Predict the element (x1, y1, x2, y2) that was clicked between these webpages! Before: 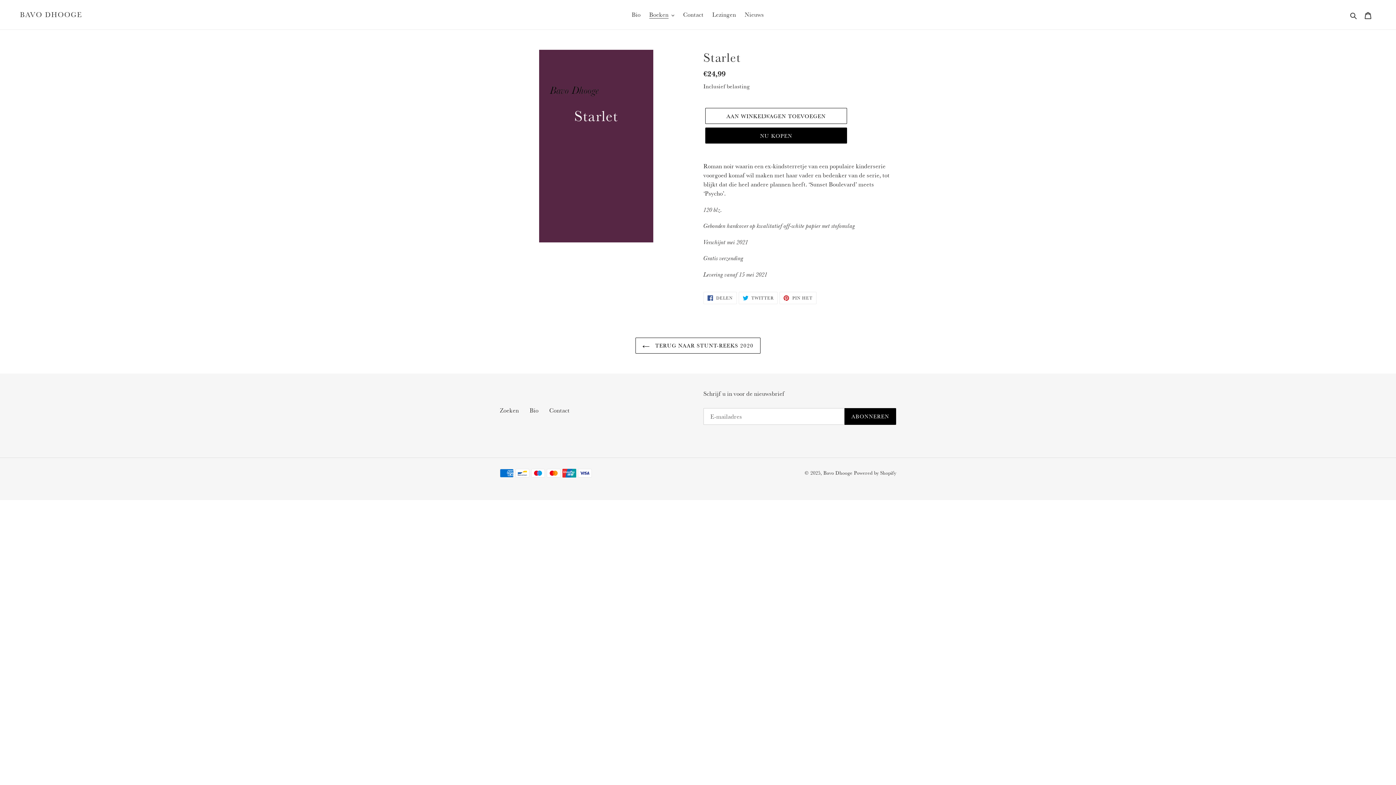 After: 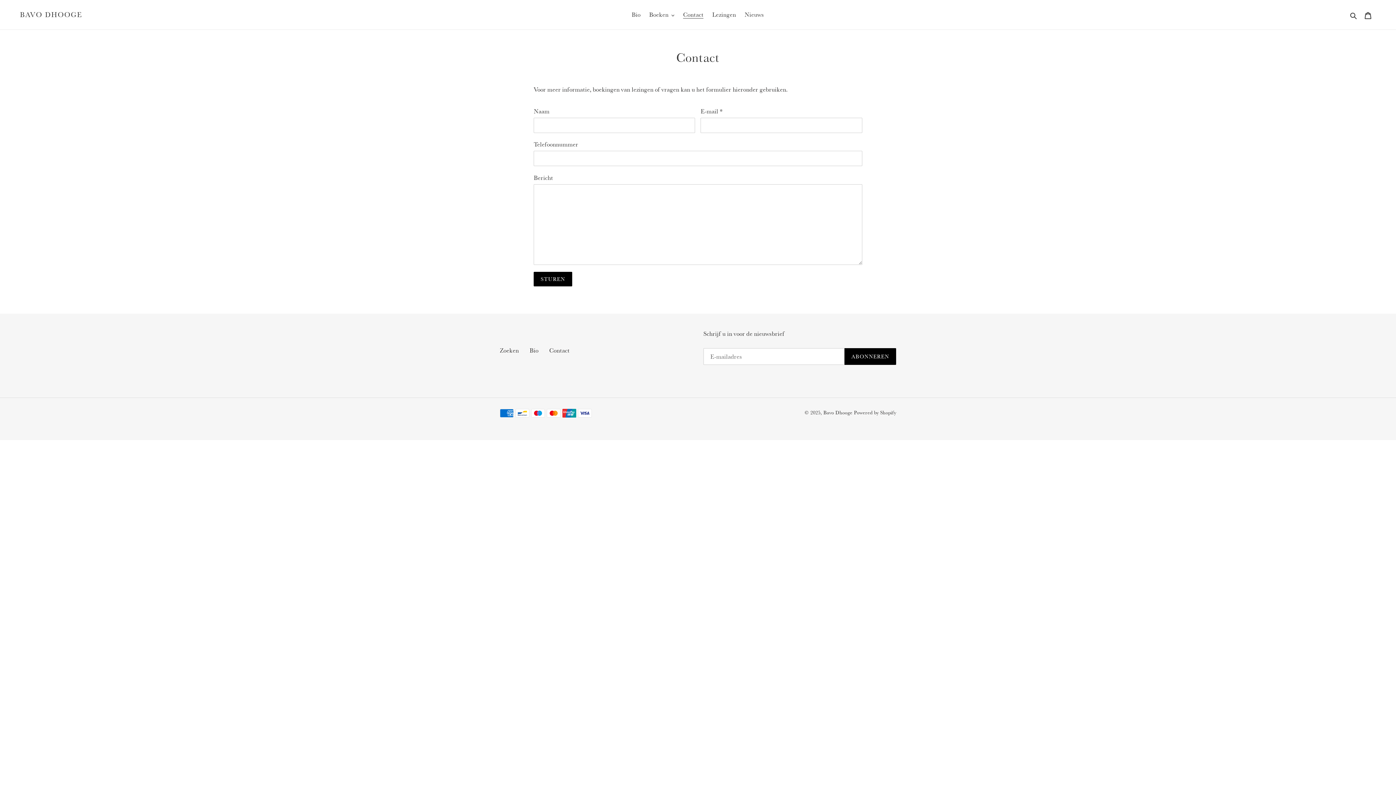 Action: bbox: (679, 9, 707, 20) label: Contact